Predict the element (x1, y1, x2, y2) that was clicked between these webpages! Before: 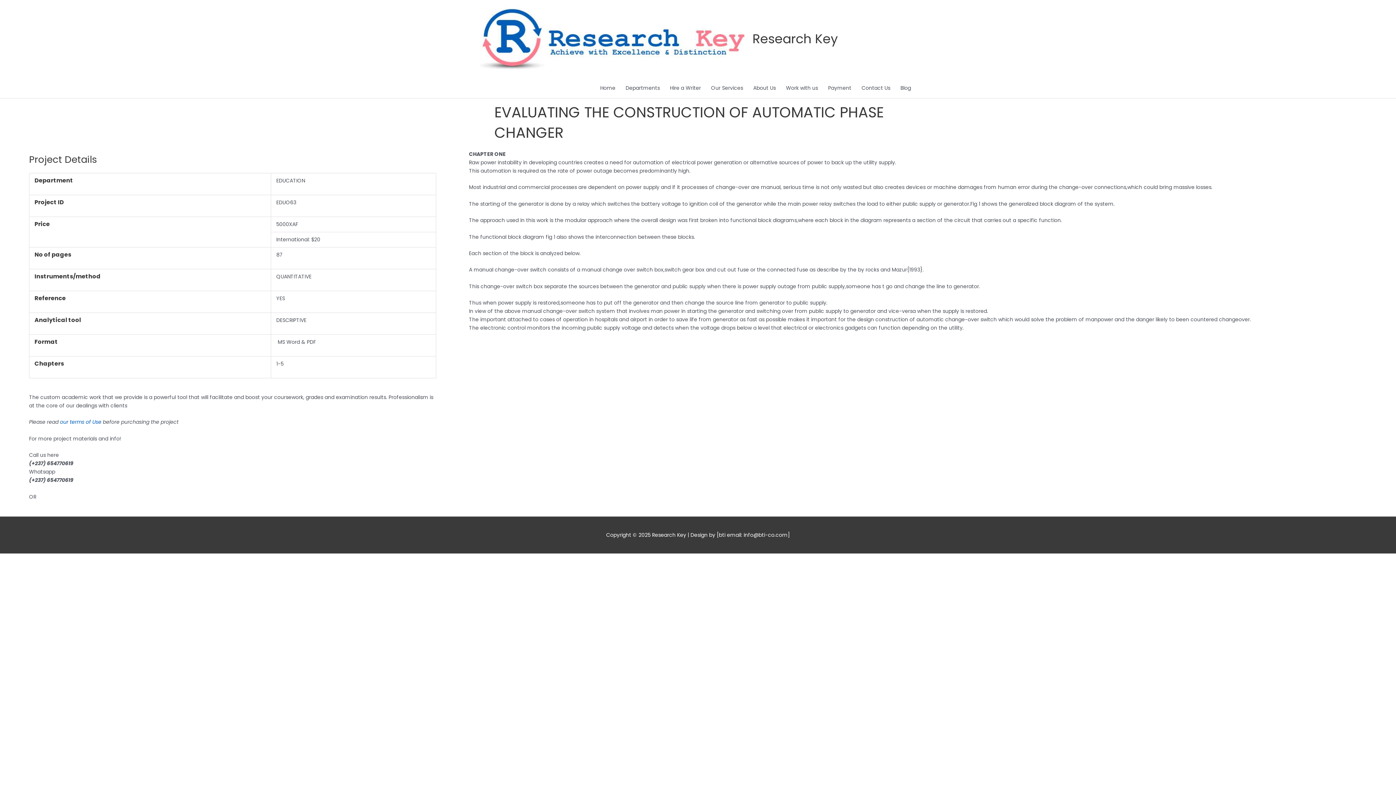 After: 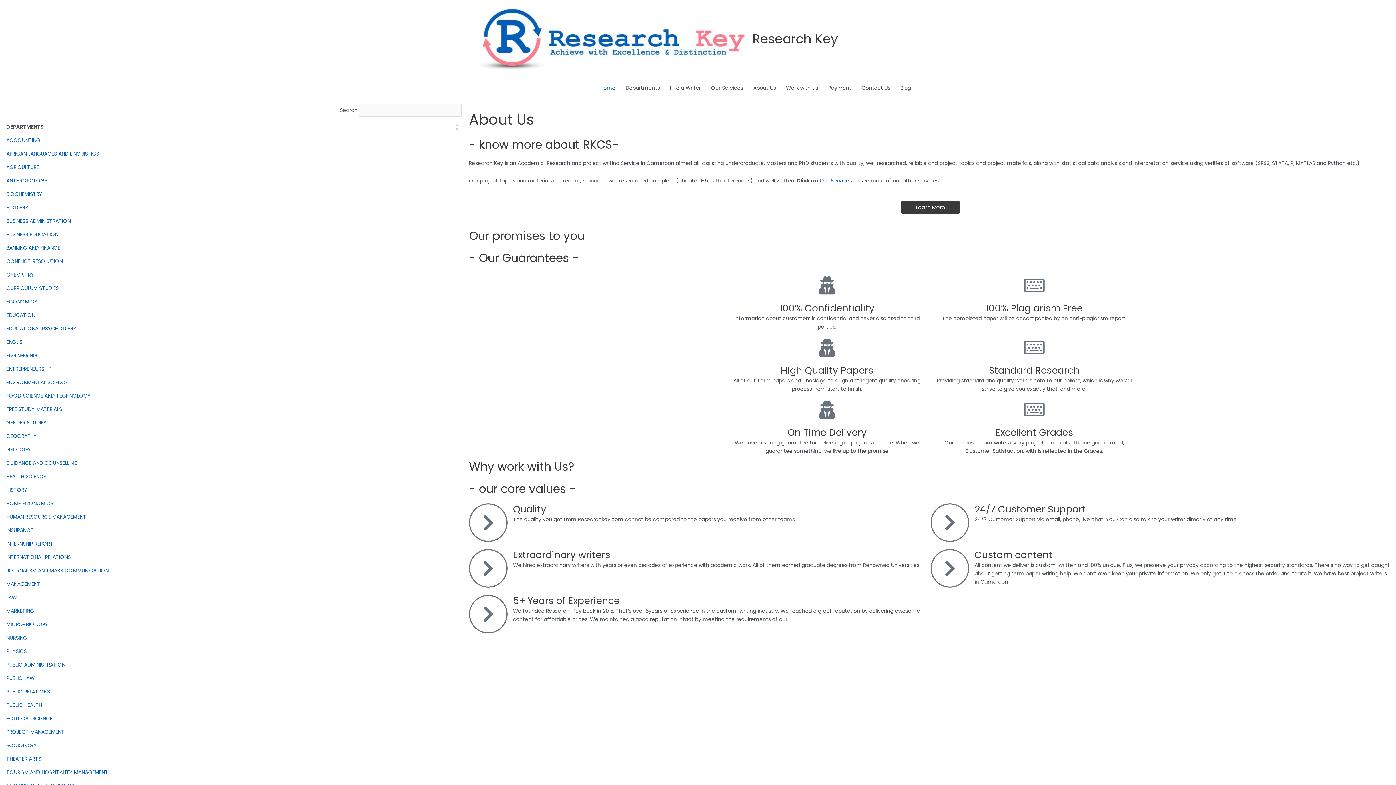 Action: bbox: (480, 34, 747, 42)